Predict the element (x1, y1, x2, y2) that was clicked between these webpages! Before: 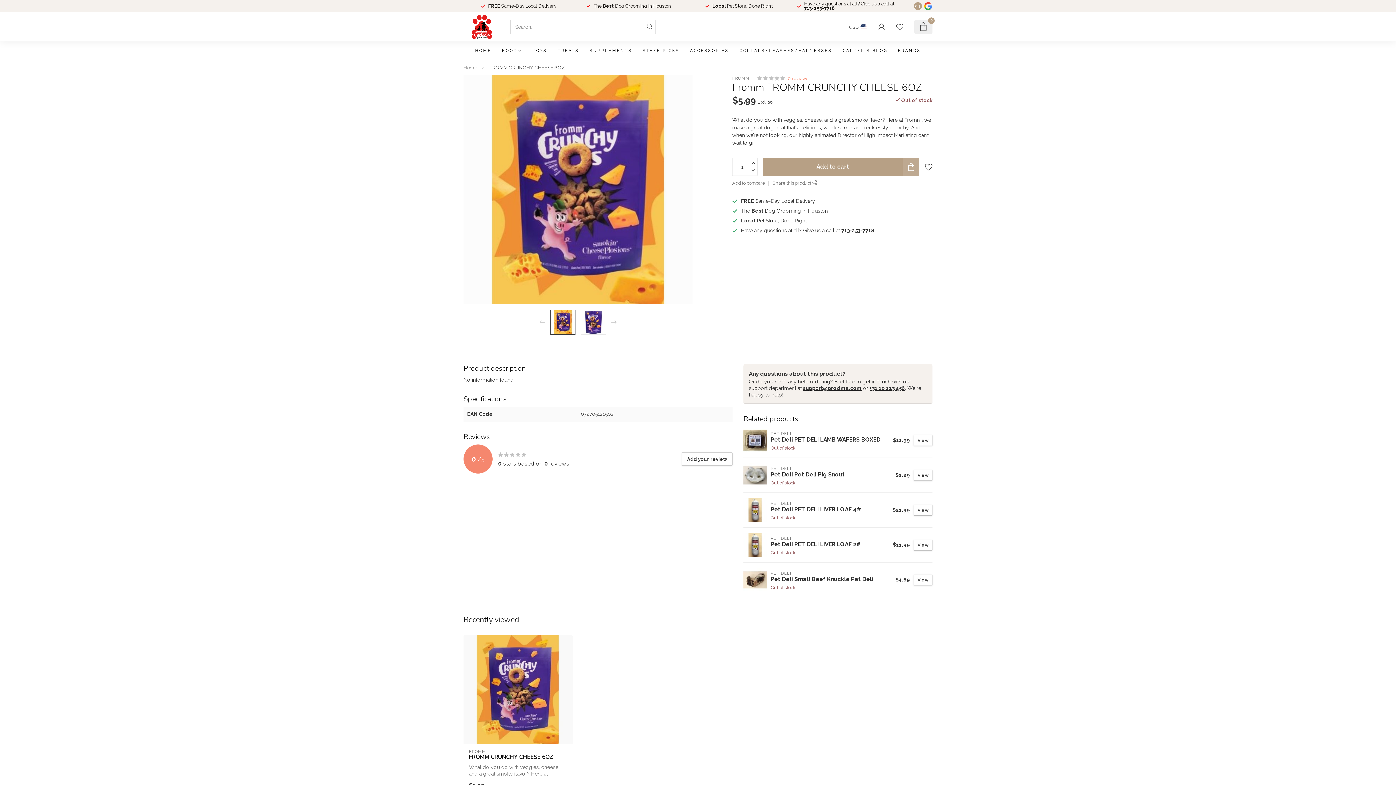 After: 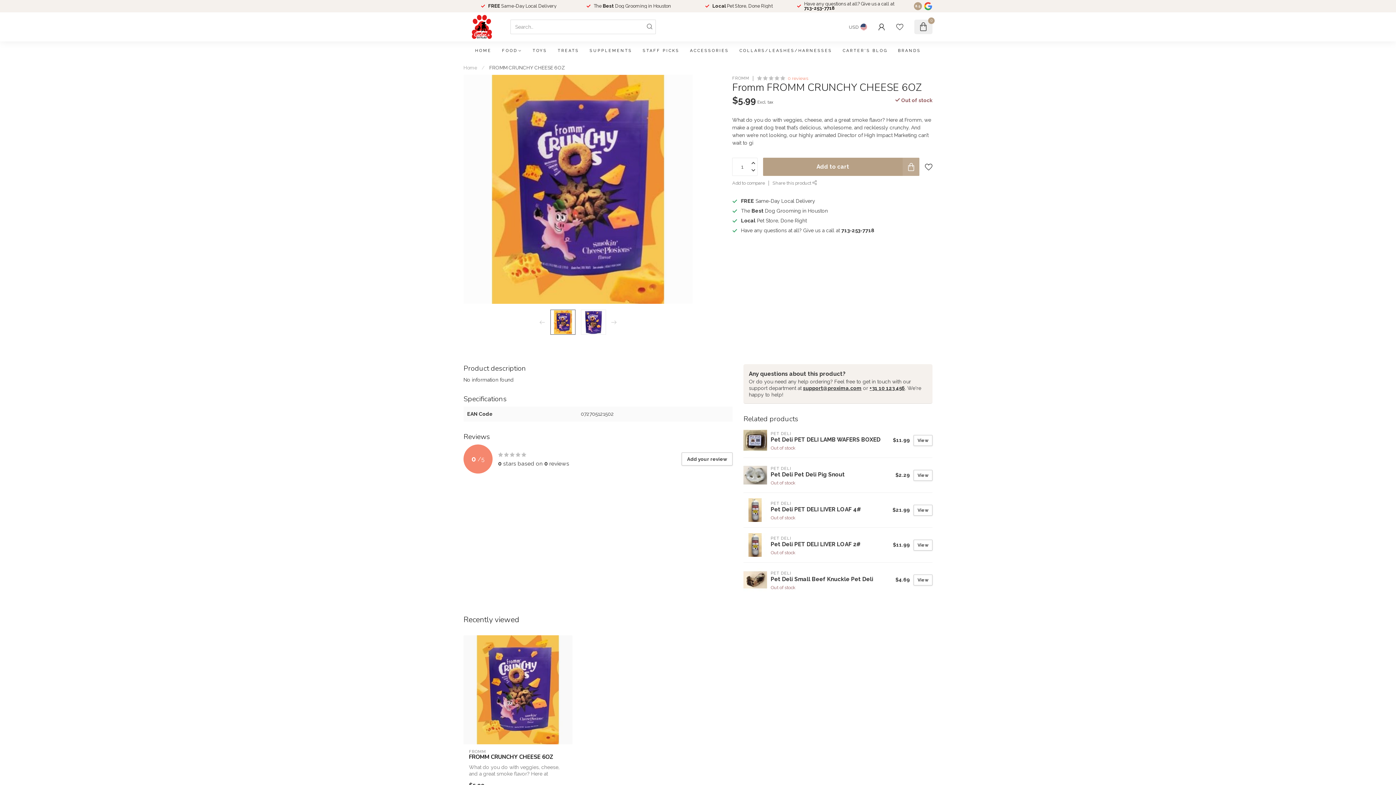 Action: label: Share this product  bbox: (772, 179, 817, 186)